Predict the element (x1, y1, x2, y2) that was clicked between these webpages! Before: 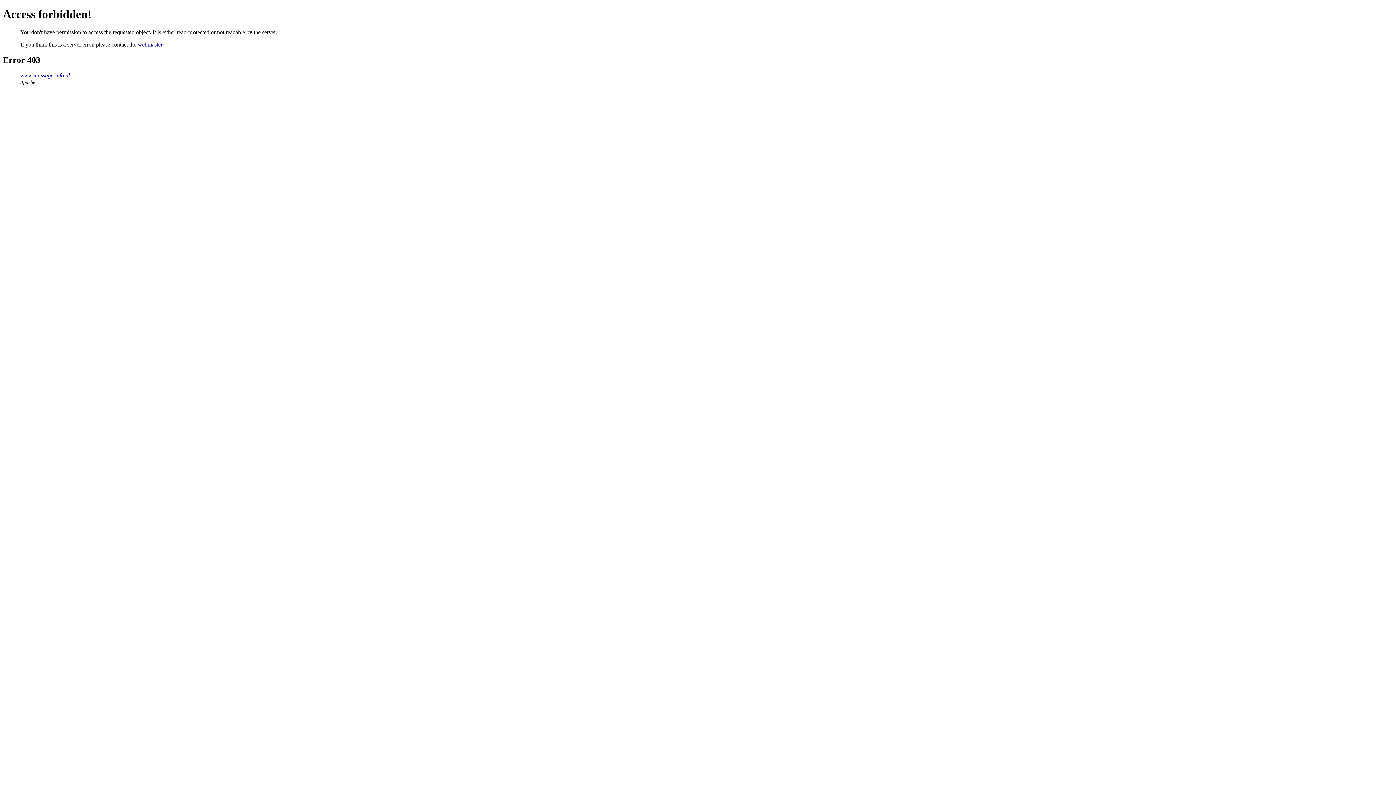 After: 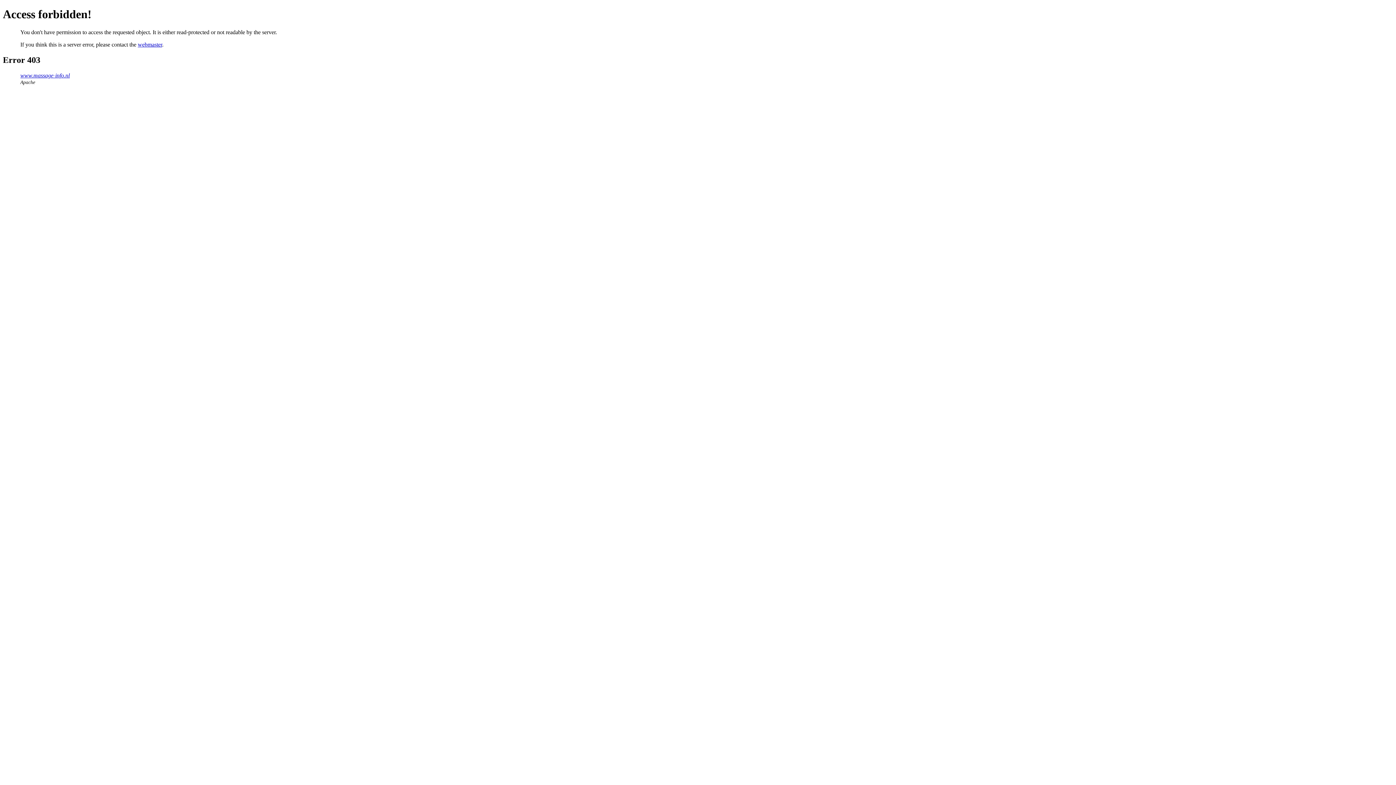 Action: label: webmaster bbox: (137, 41, 162, 47)